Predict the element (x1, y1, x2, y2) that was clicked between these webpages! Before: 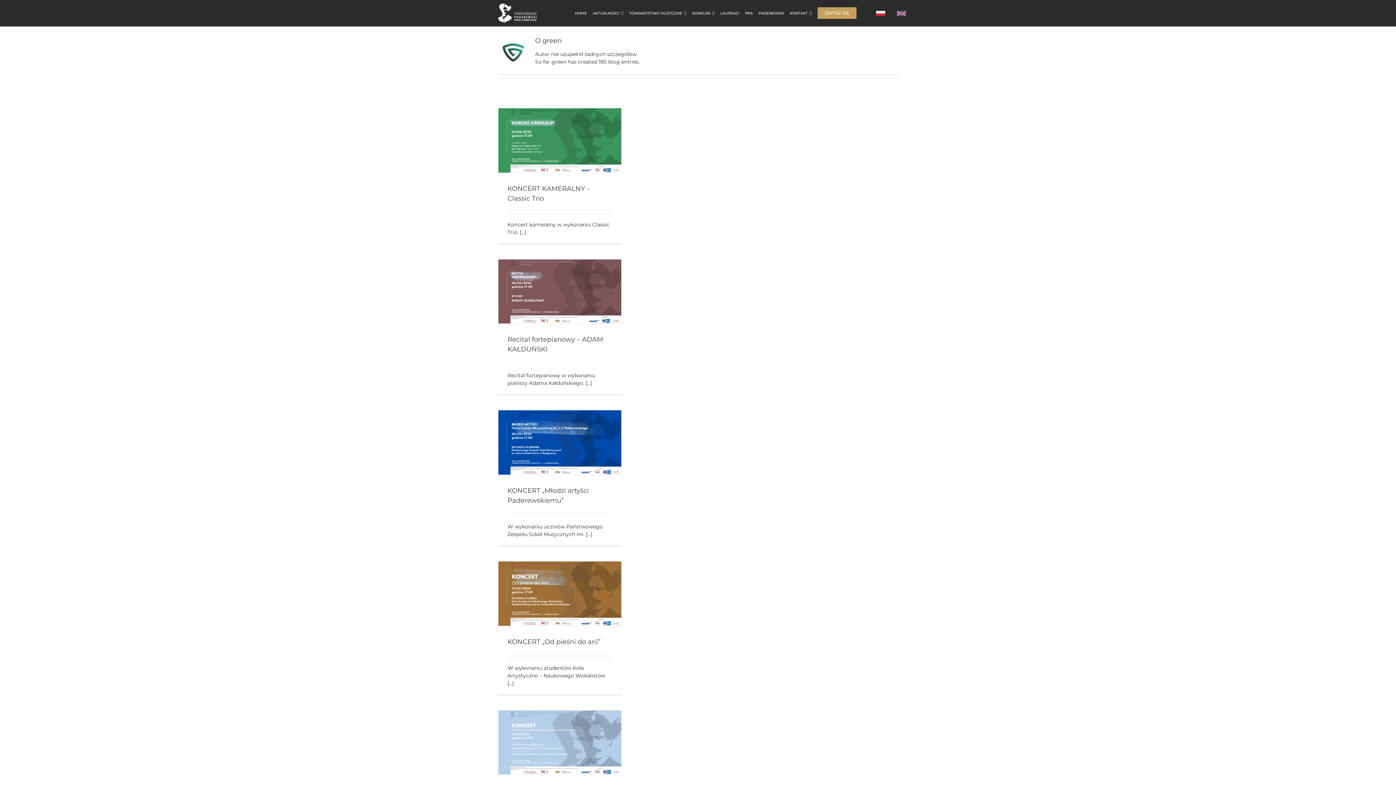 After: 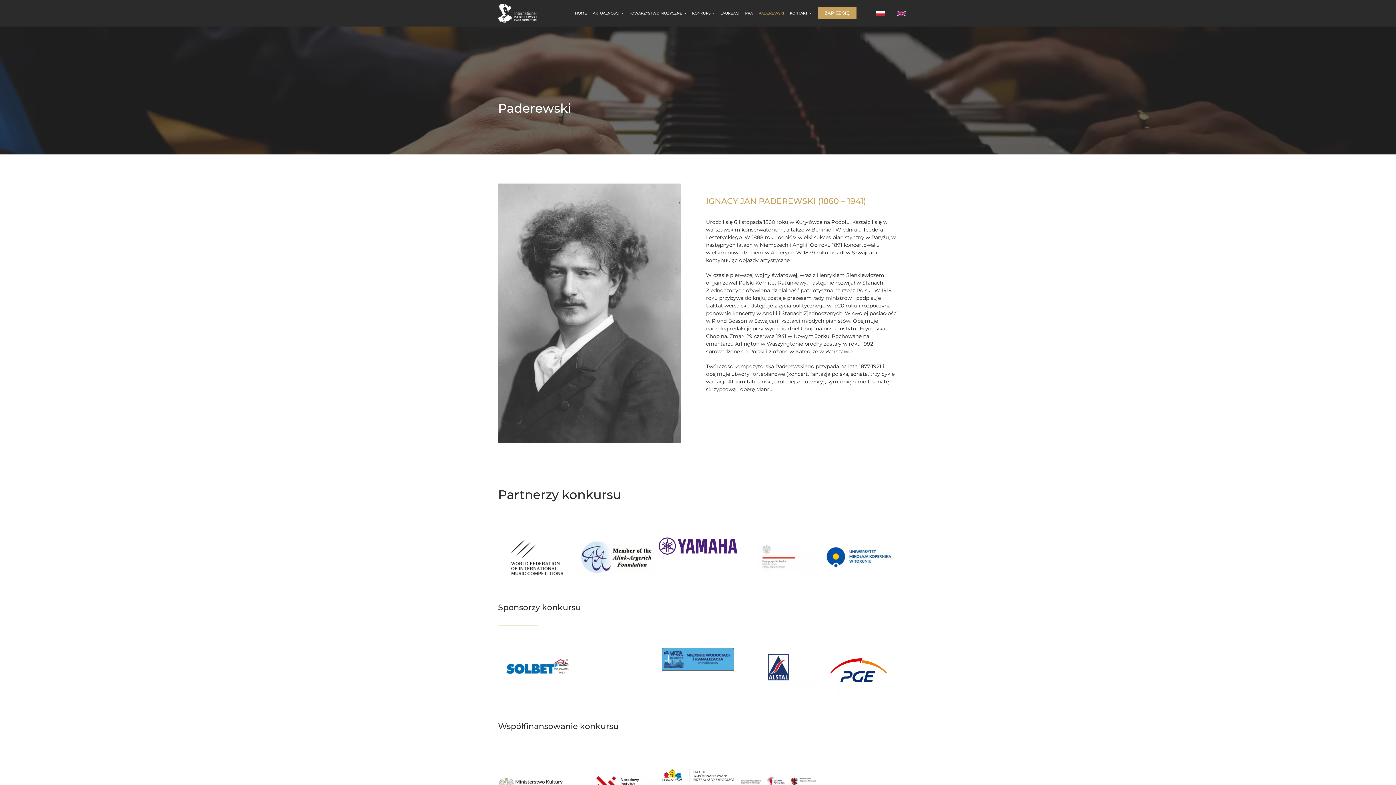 Action: label: PADEREWSKI bbox: (758, 5, 784, 20)